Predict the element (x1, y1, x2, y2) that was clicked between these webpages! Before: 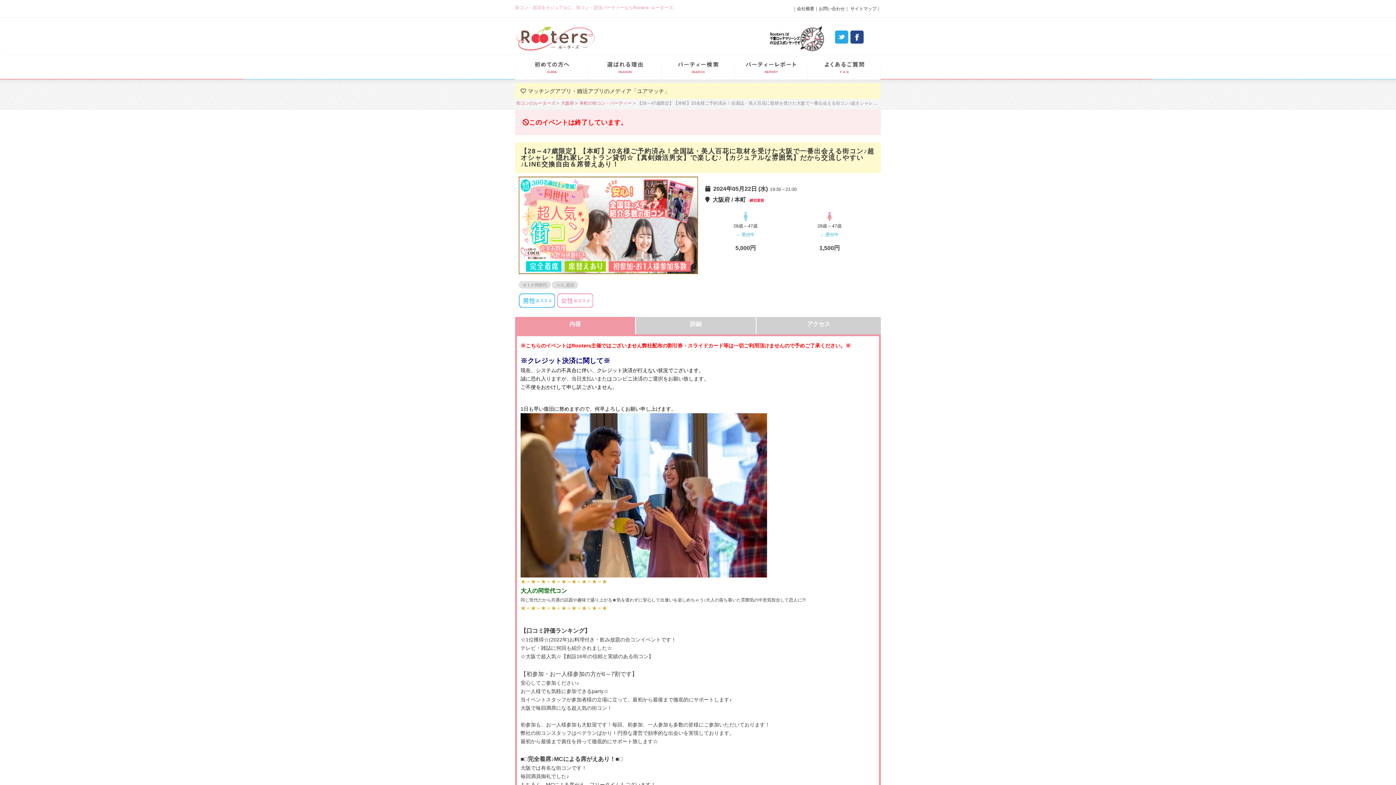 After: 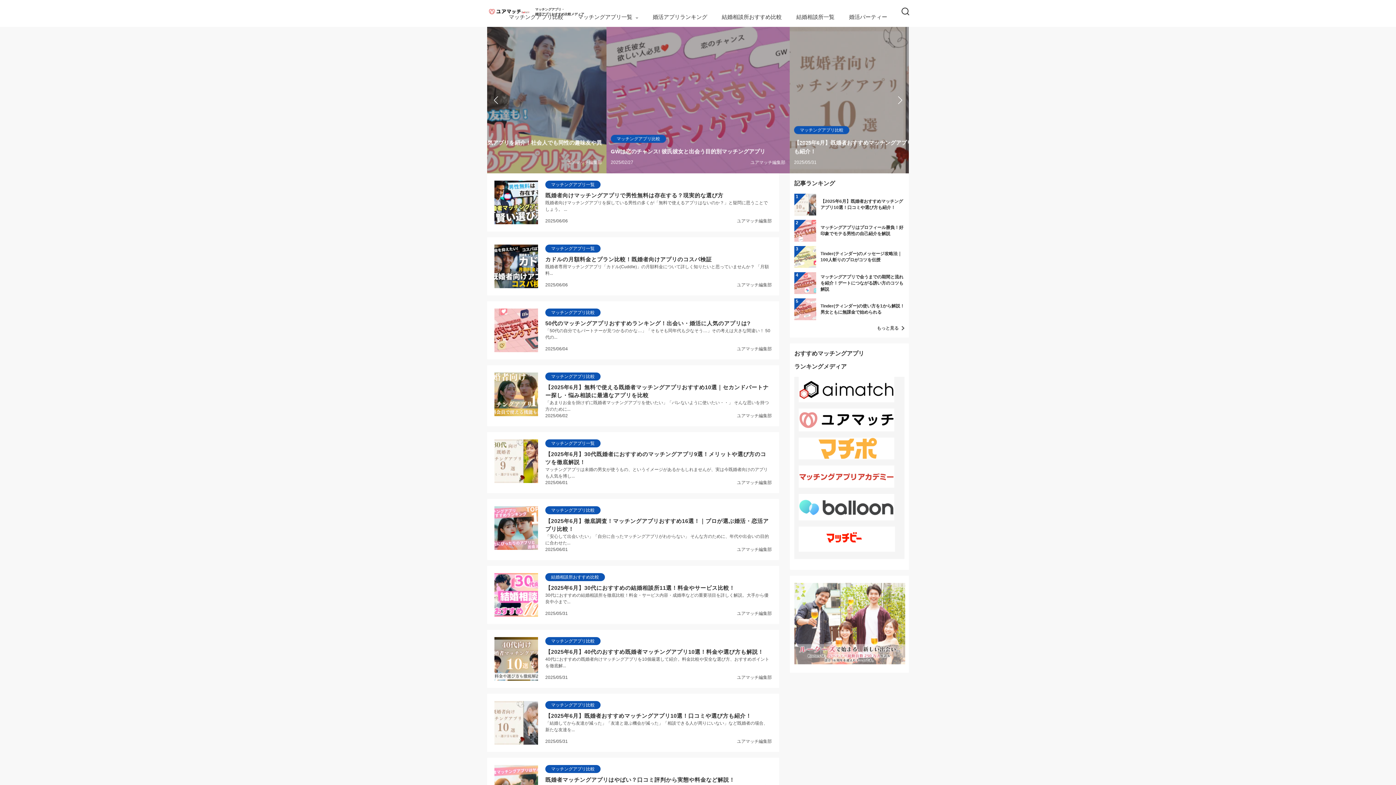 Action: bbox: (528, 88, 669, 94) label: マッチングアプリ・婚活アプリのメディア「ユアマッチ」